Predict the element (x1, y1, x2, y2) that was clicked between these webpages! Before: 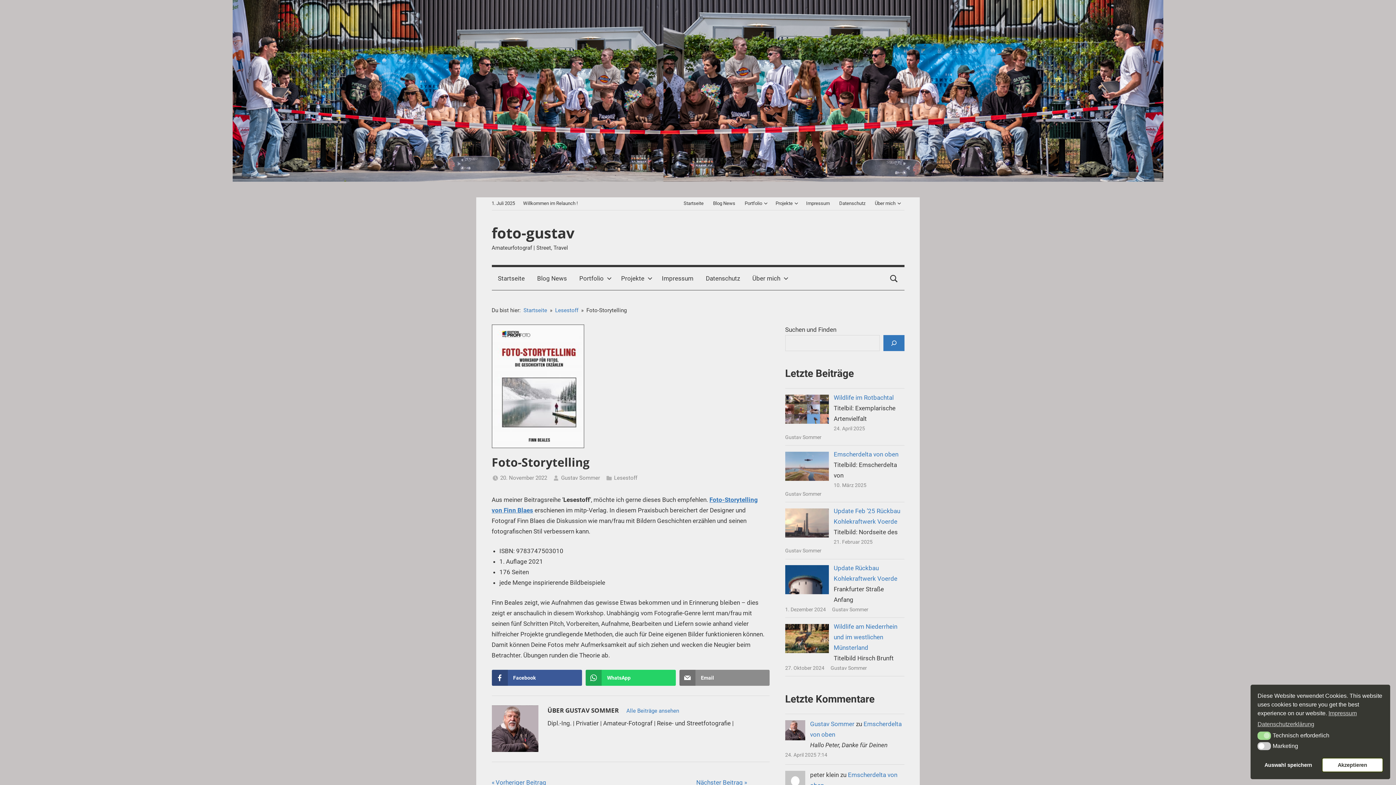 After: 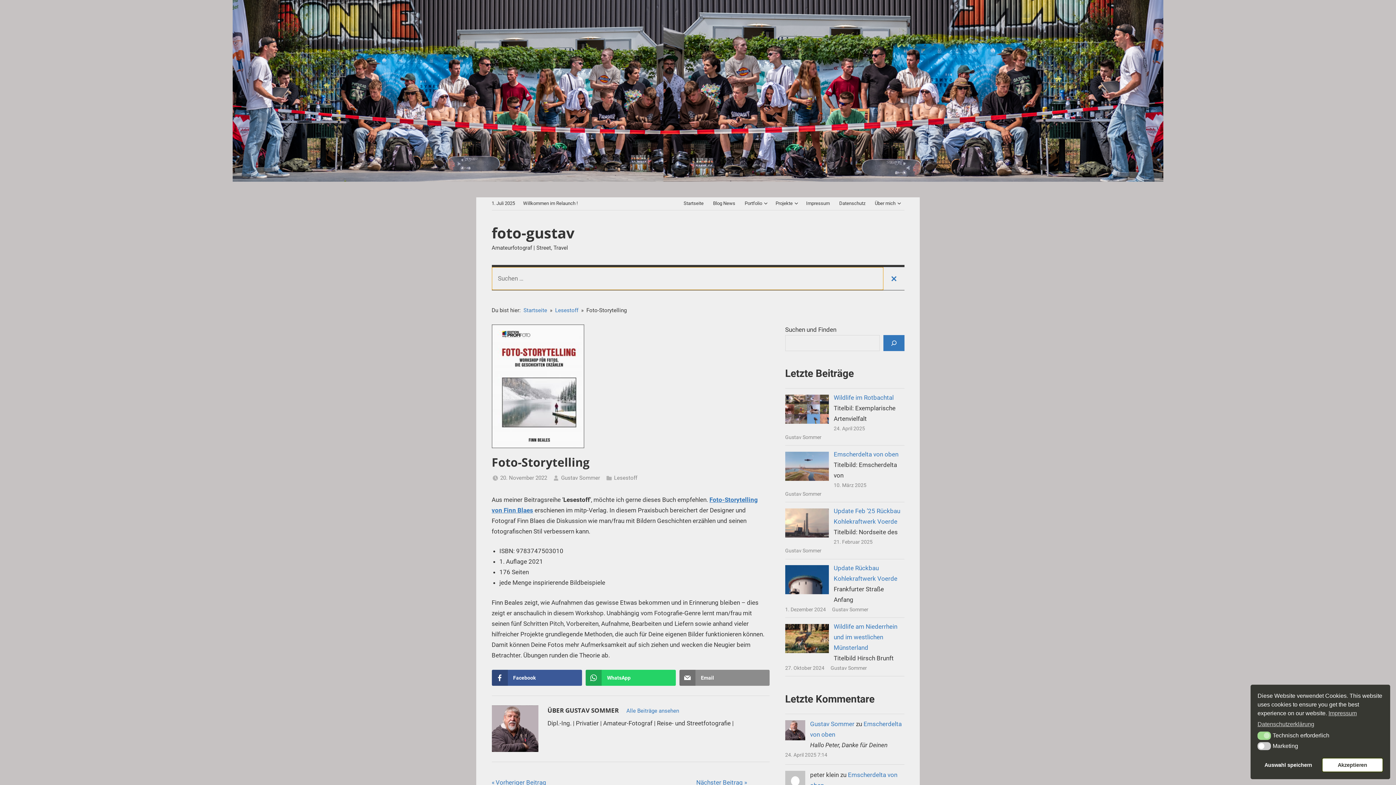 Action: label: Suchformular öffnen bbox: (883, 267, 904, 290)